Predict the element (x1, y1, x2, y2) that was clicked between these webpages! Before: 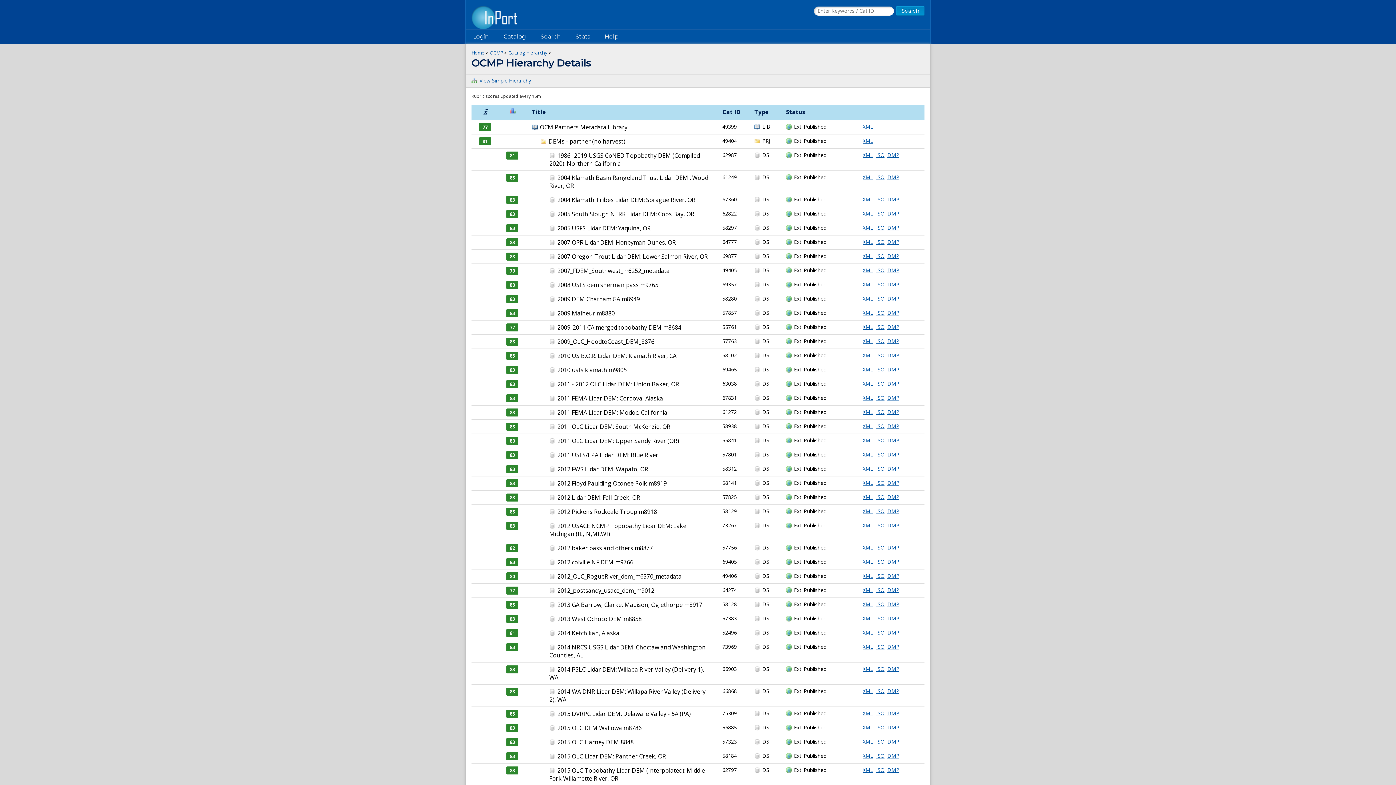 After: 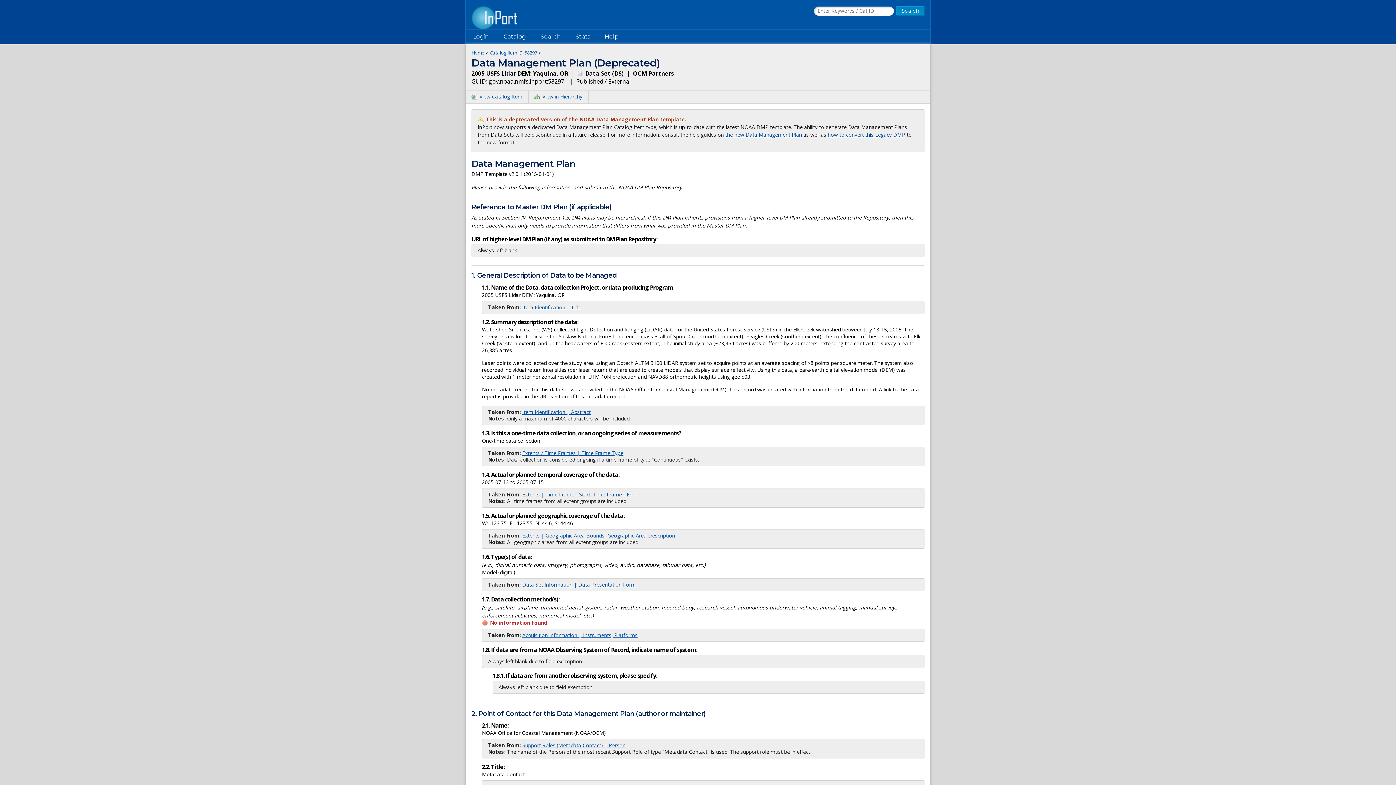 Action: bbox: (887, 224, 899, 231) label: DMP